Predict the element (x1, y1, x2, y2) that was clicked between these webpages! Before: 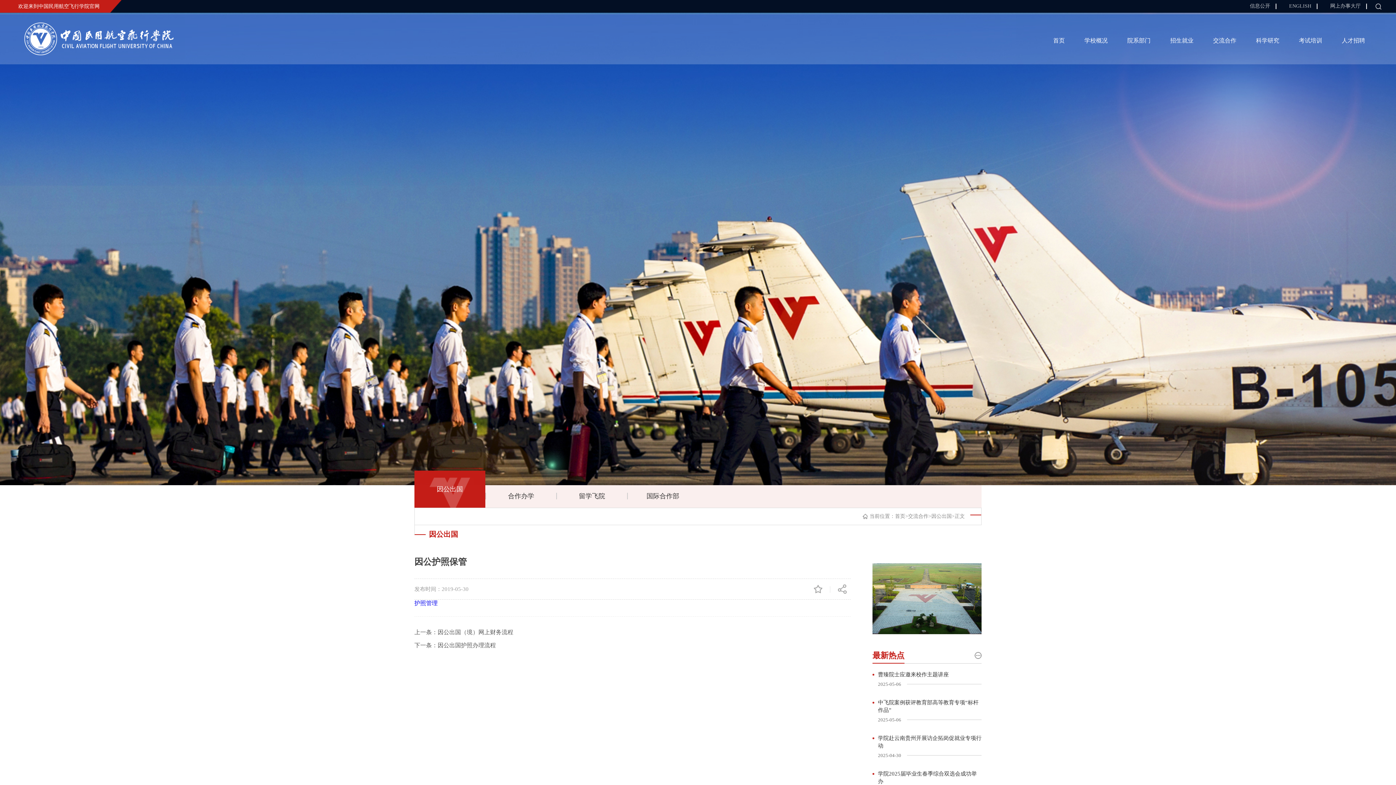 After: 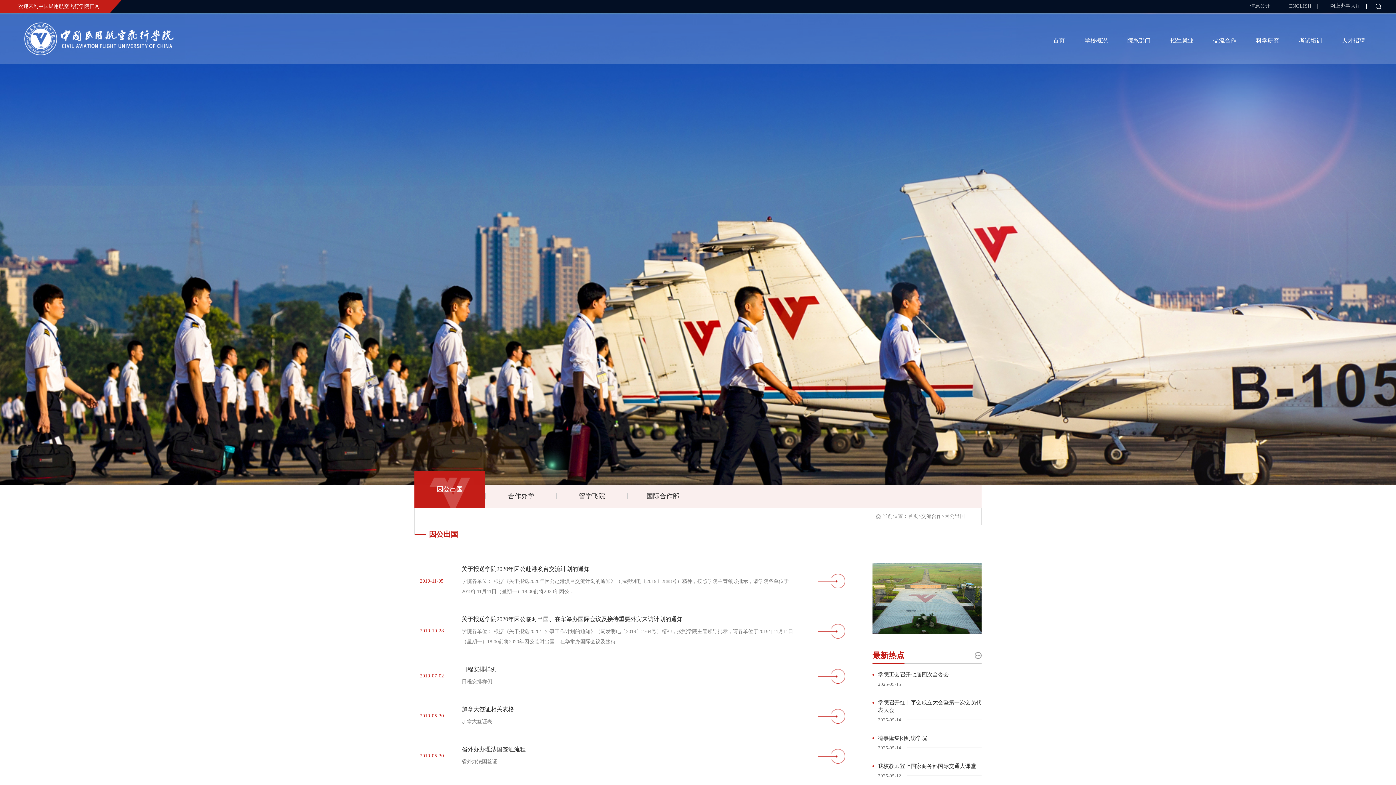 Action: bbox: (414, 478, 485, 500) label: 因公出国